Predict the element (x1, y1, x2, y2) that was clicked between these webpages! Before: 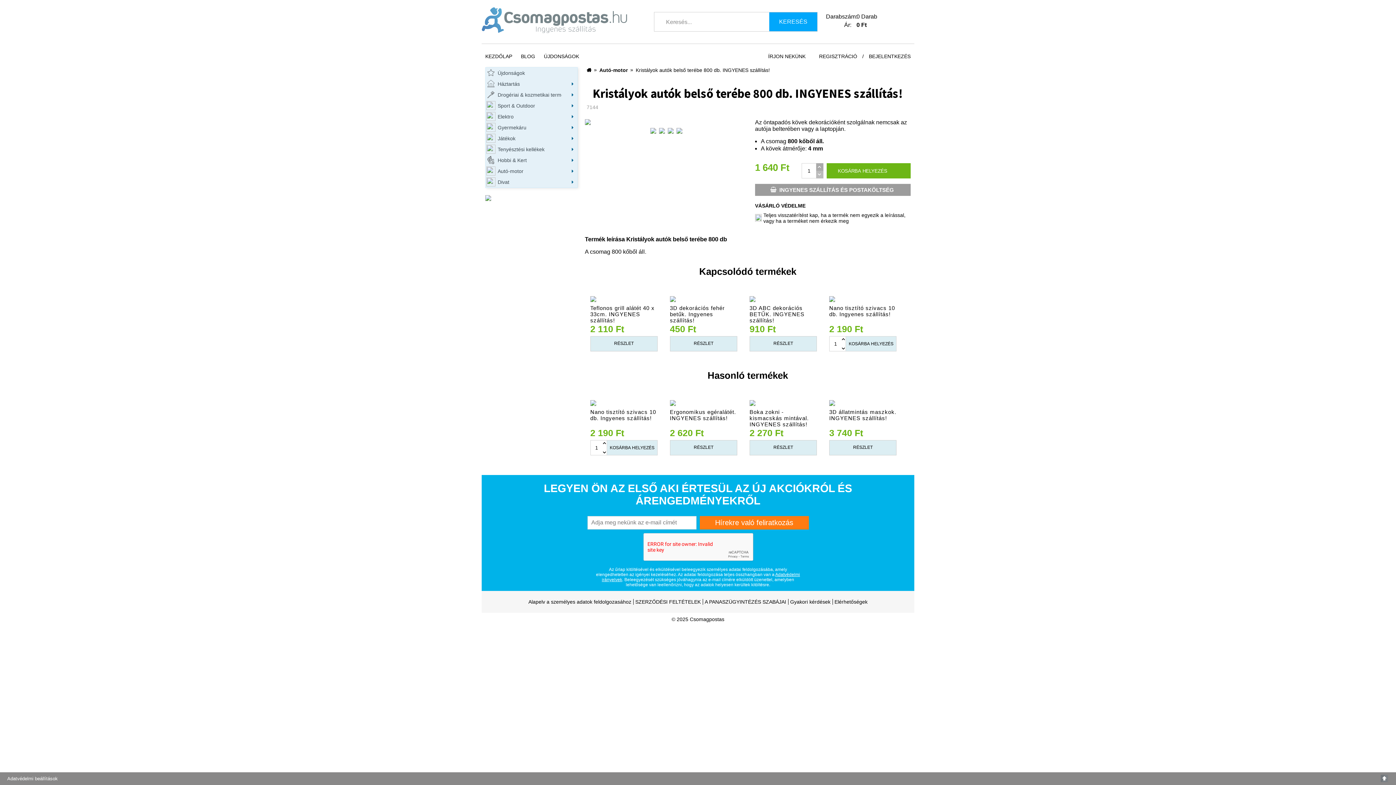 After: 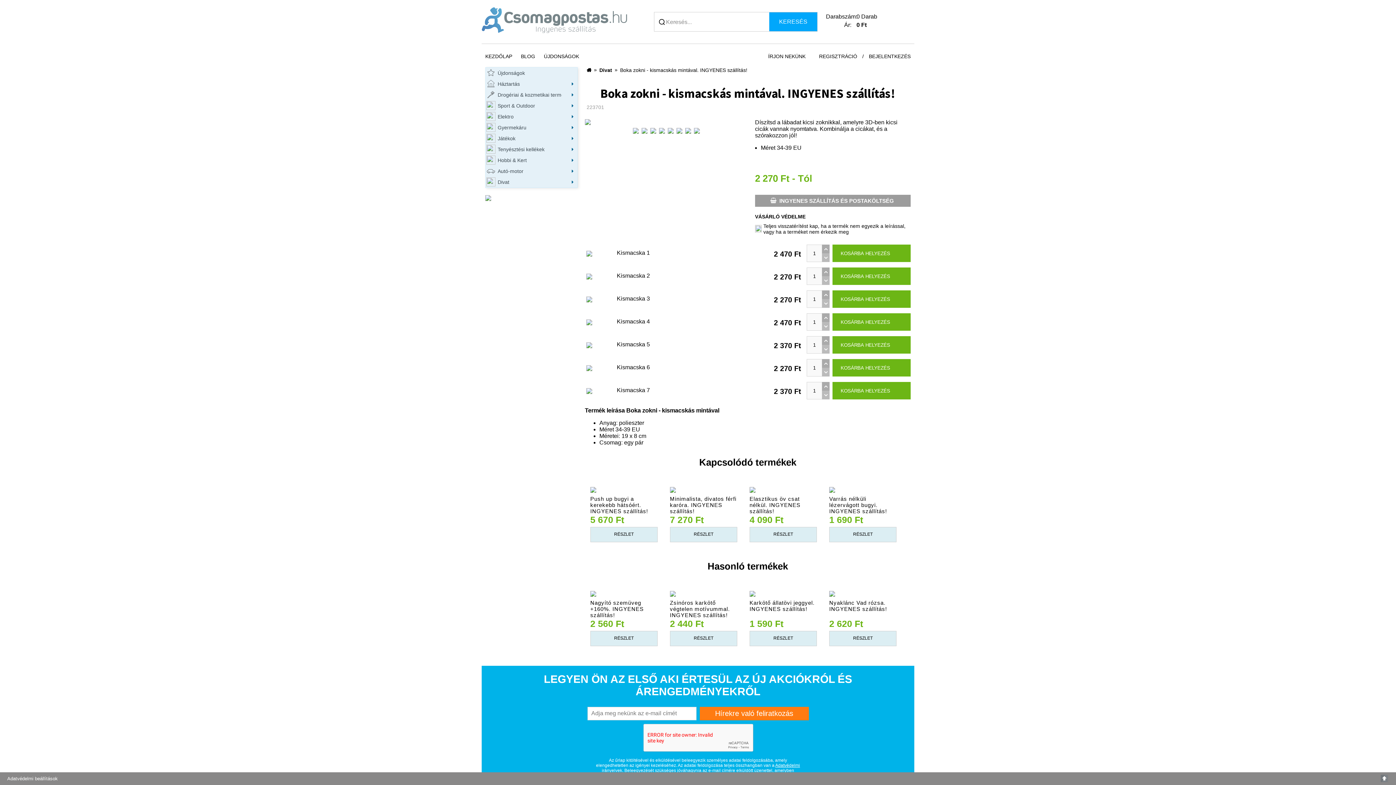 Action: label: RÉSZLET bbox: (749, 440, 817, 455)